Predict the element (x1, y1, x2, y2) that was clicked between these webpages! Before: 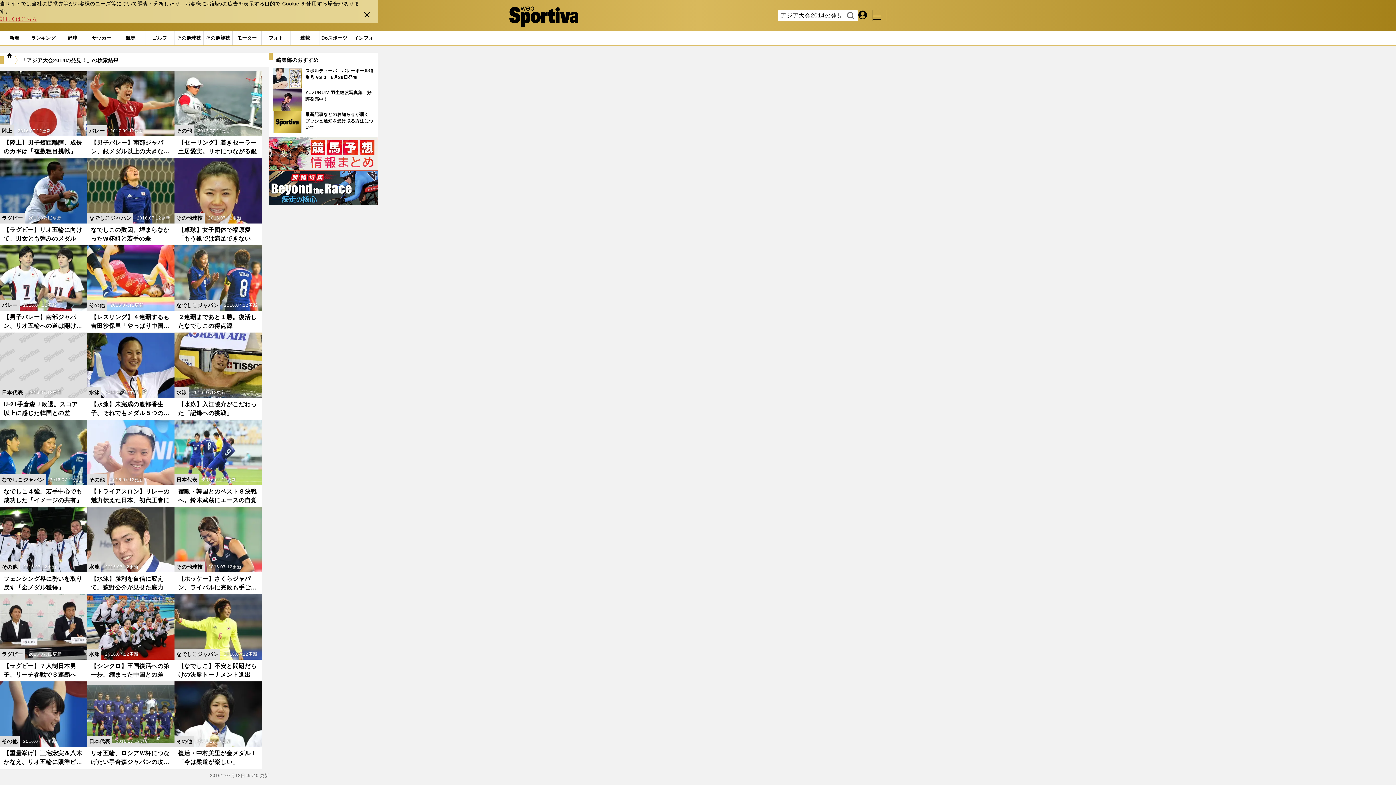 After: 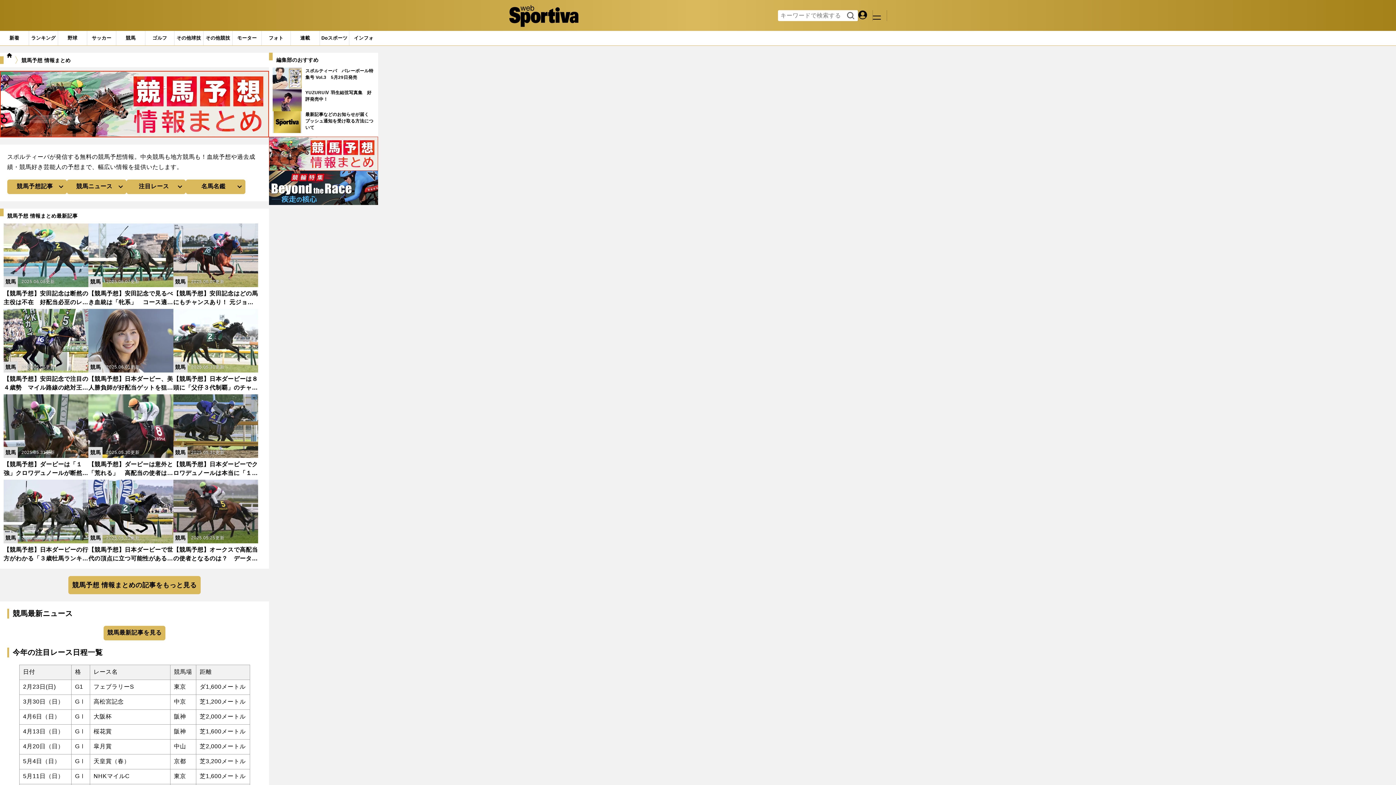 Action: bbox: (269, 136, 378, 170)